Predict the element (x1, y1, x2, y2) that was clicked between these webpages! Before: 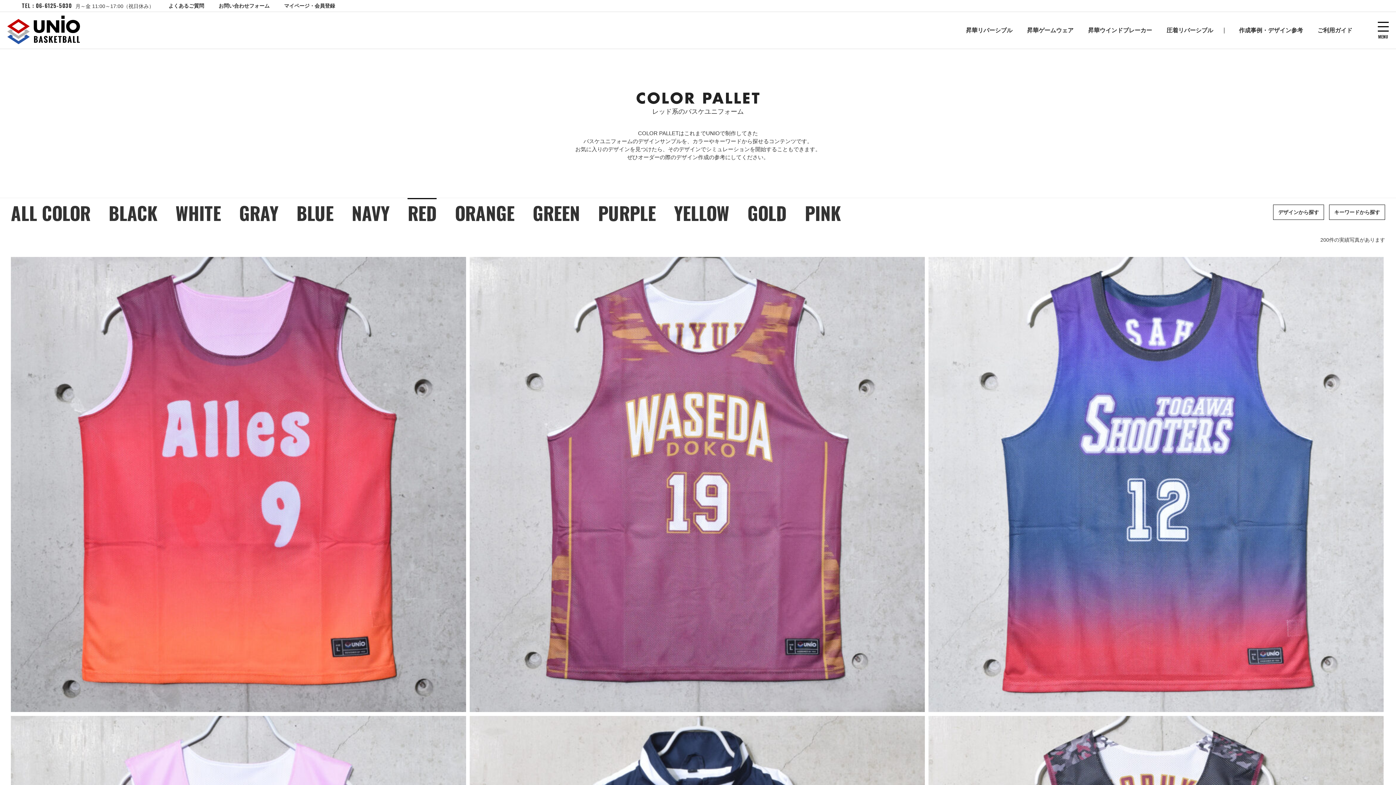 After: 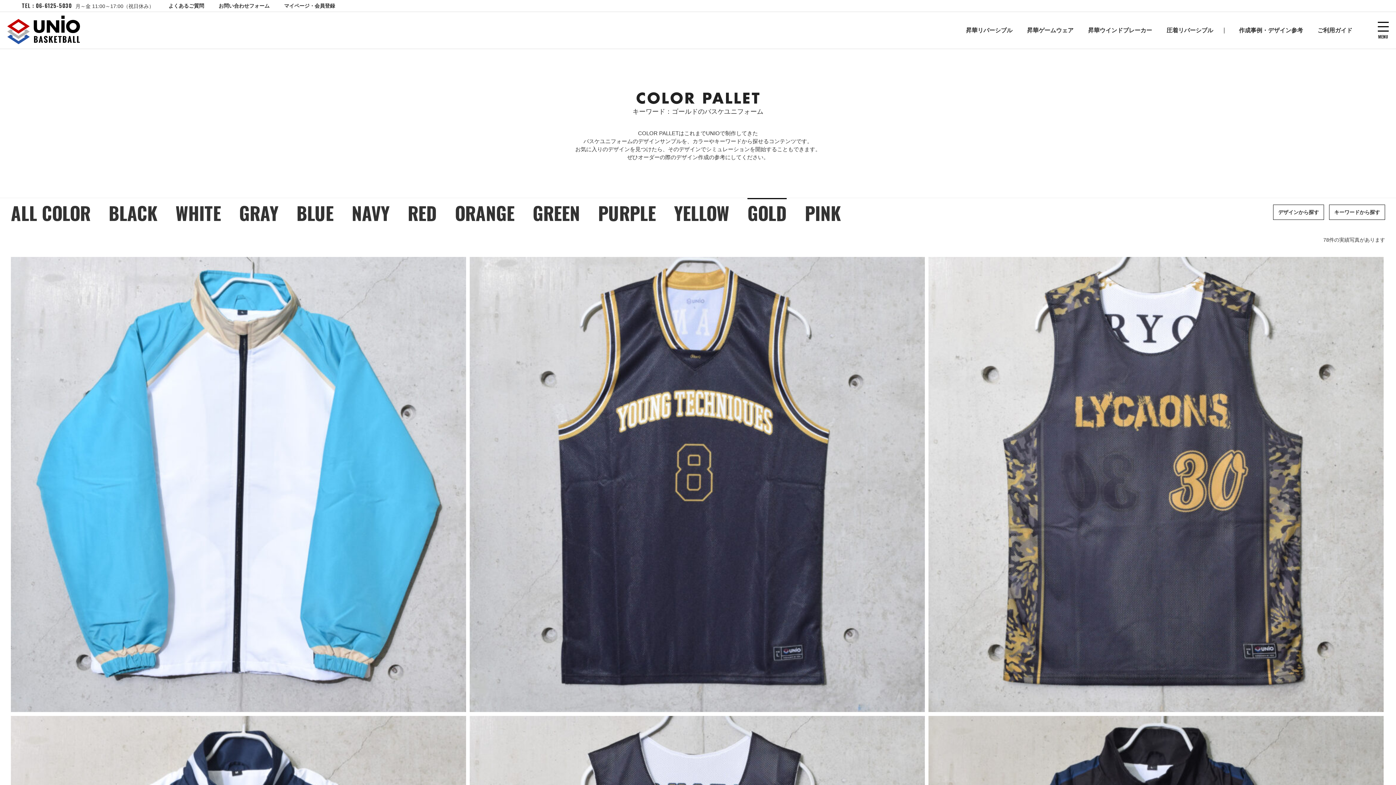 Action: bbox: (747, 199, 786, 226) label: GOLD